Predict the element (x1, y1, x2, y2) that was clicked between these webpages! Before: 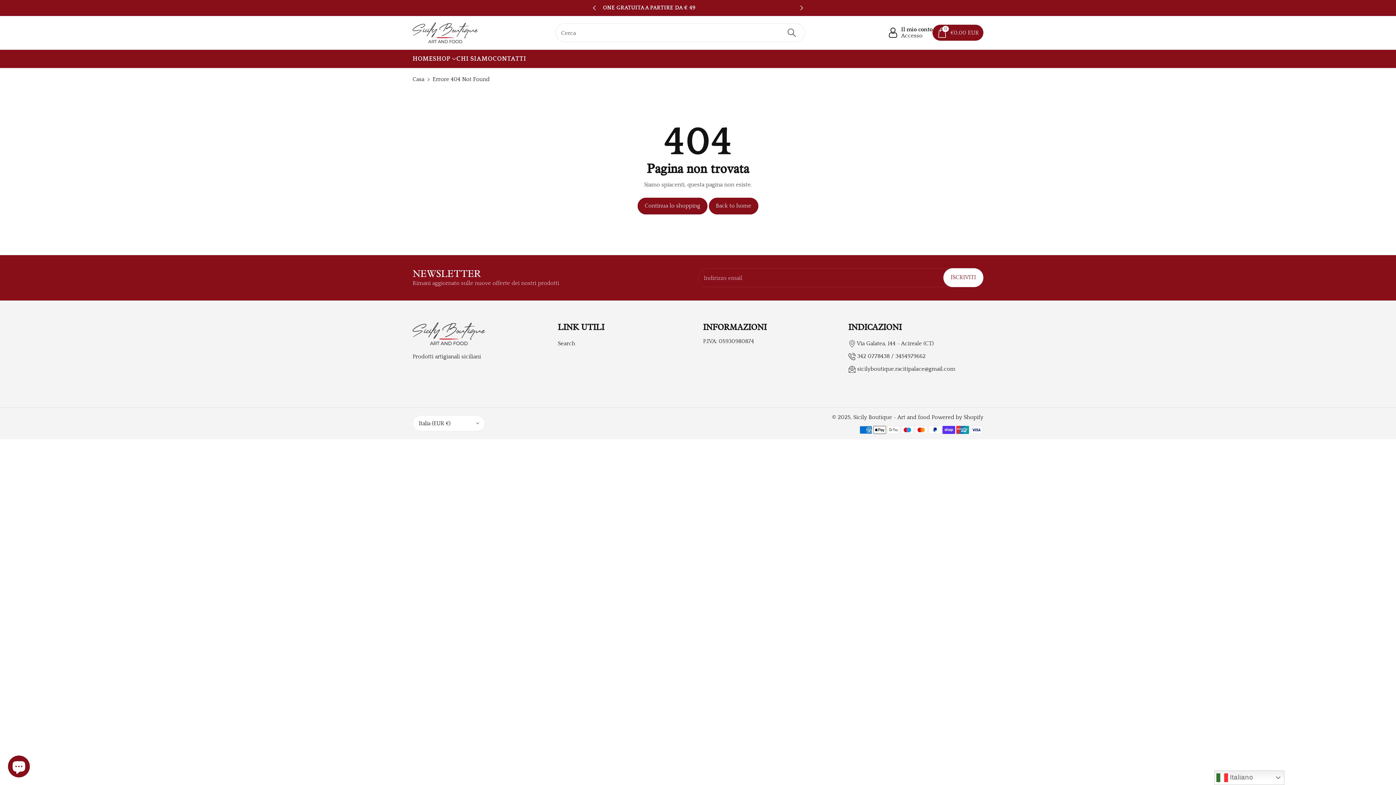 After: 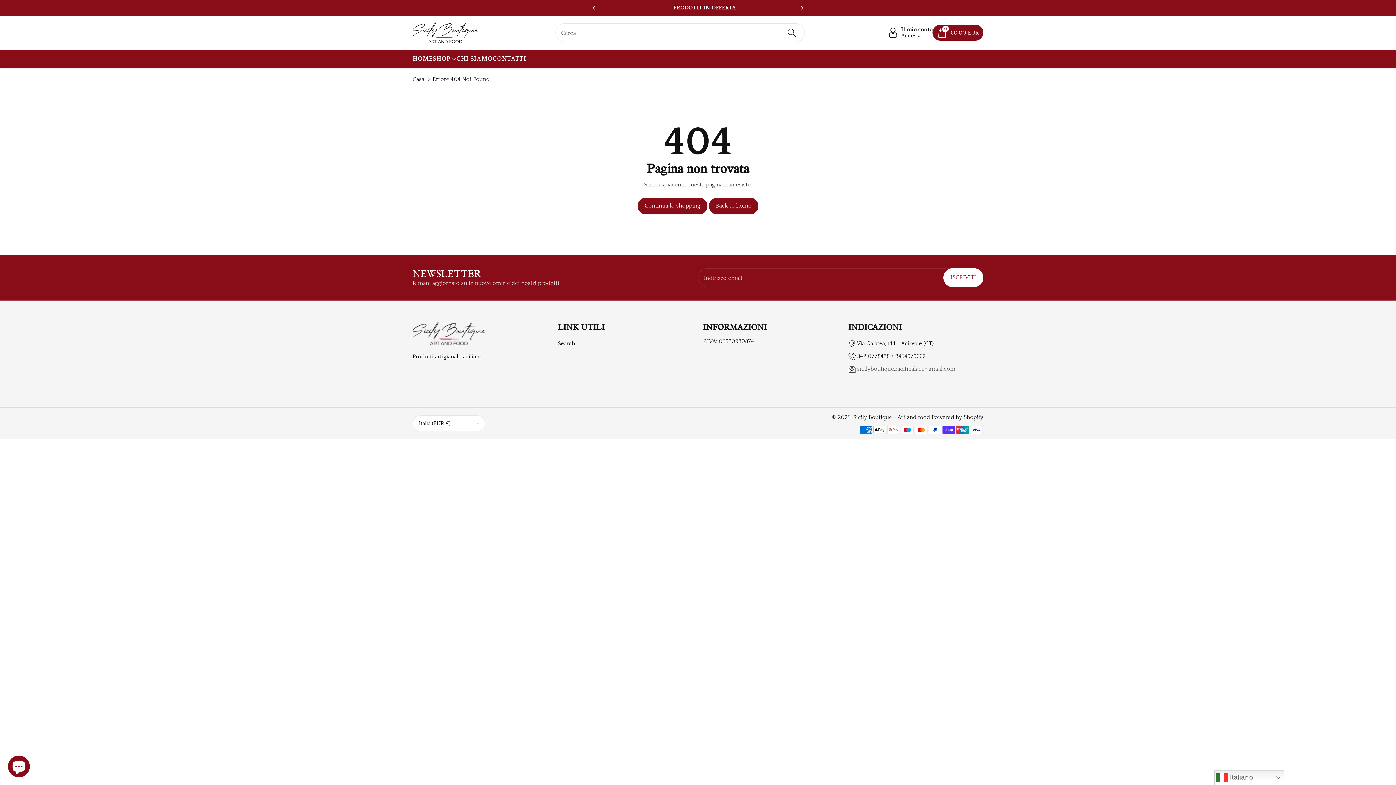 Action: bbox: (857, 366, 955, 372) label: sicilyboutique.racitipalace@gmail.com